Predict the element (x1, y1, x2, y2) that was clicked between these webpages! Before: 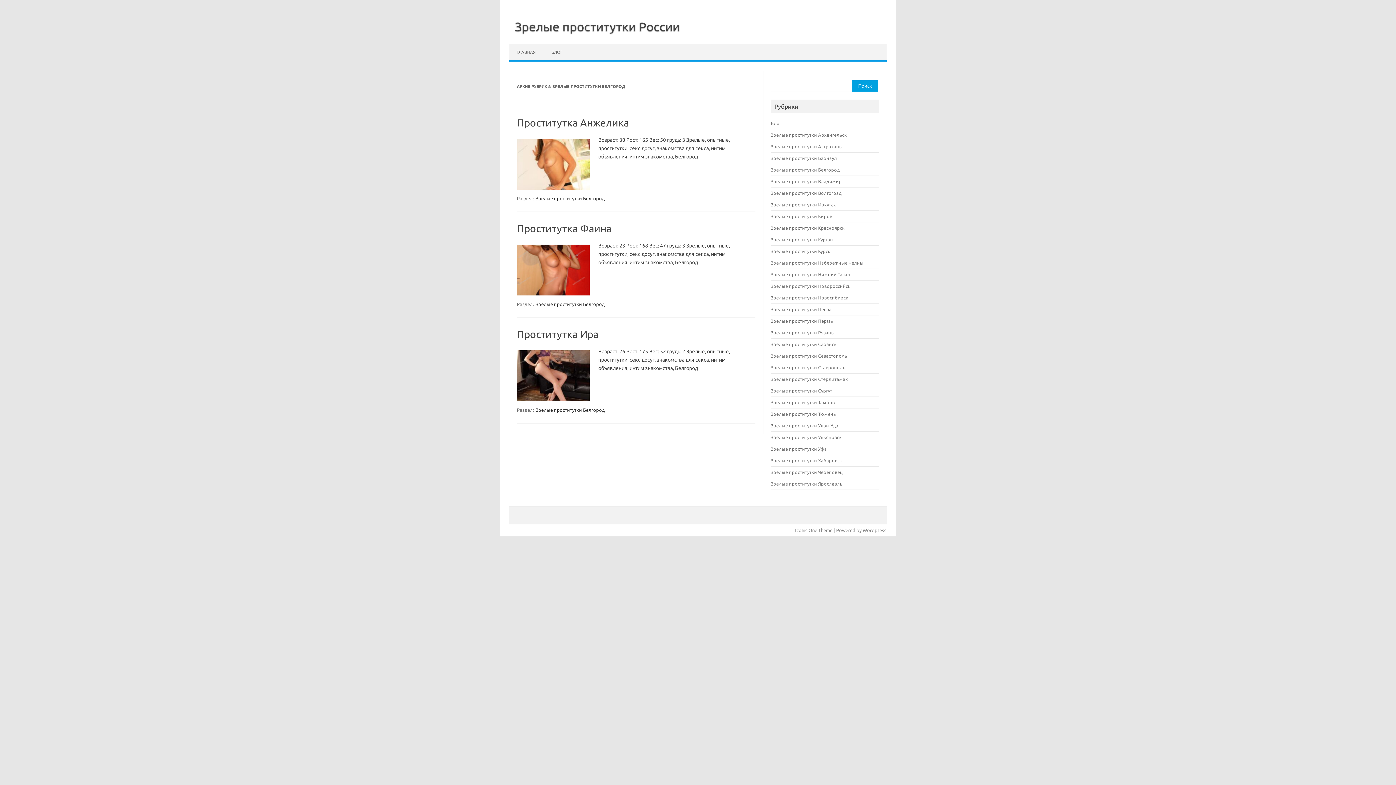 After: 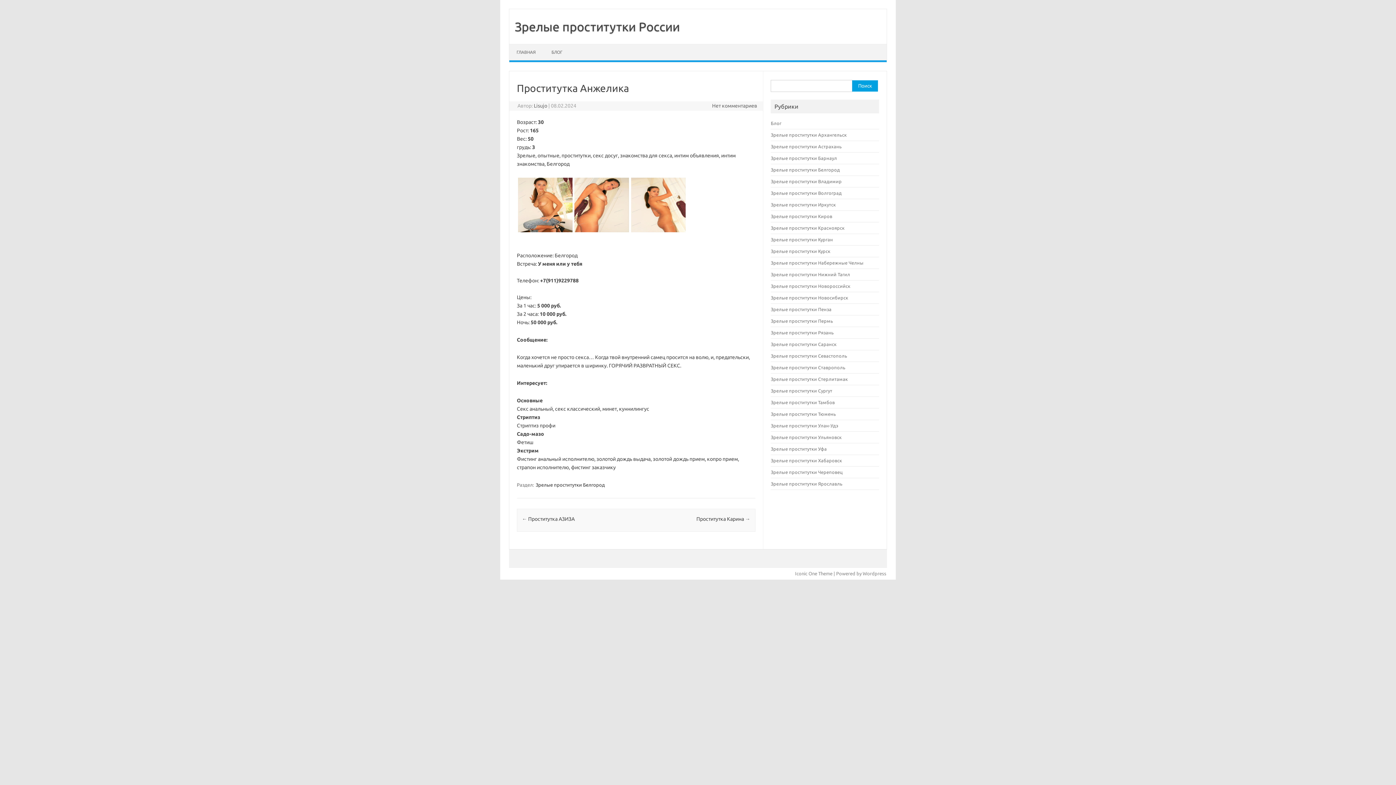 Action: bbox: (517, 117, 629, 128) label: Проститутка Анжелика